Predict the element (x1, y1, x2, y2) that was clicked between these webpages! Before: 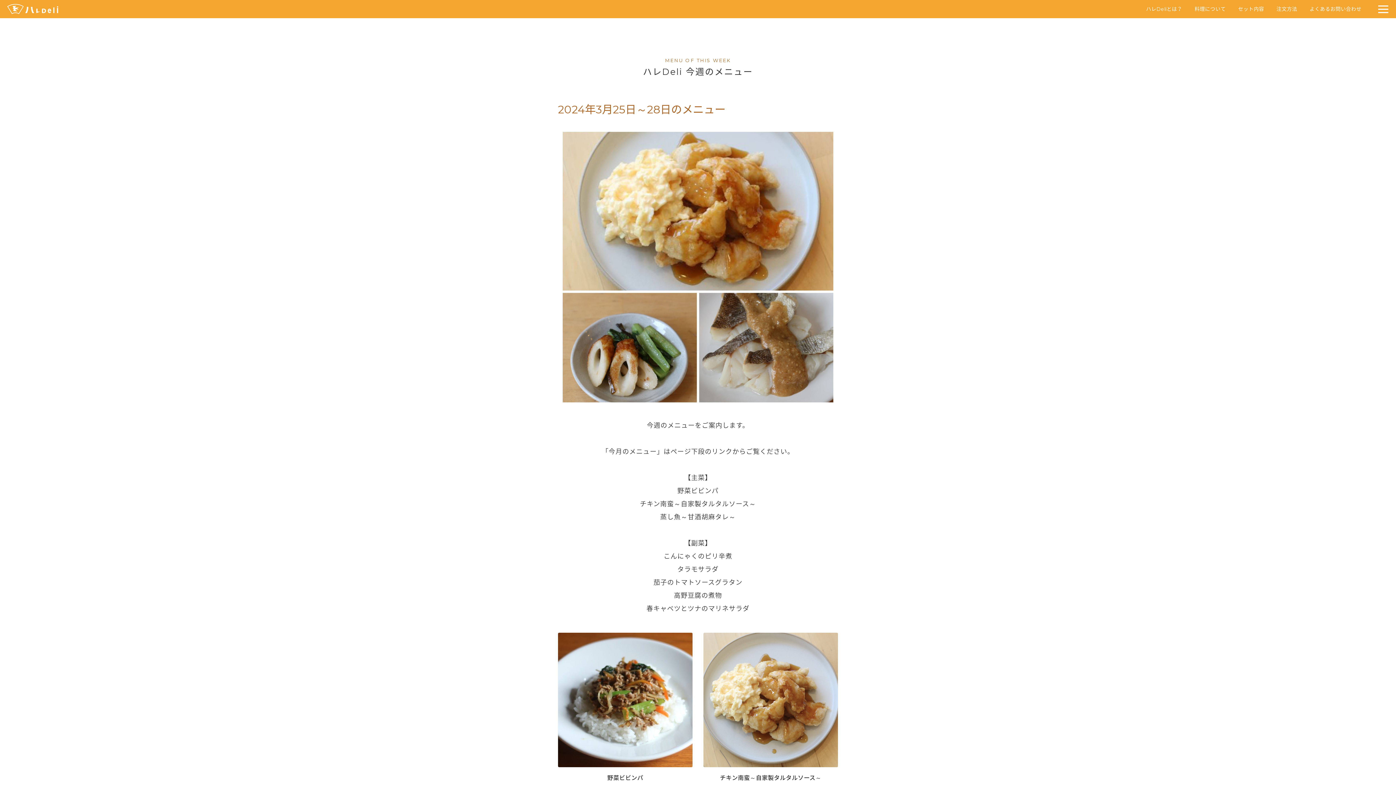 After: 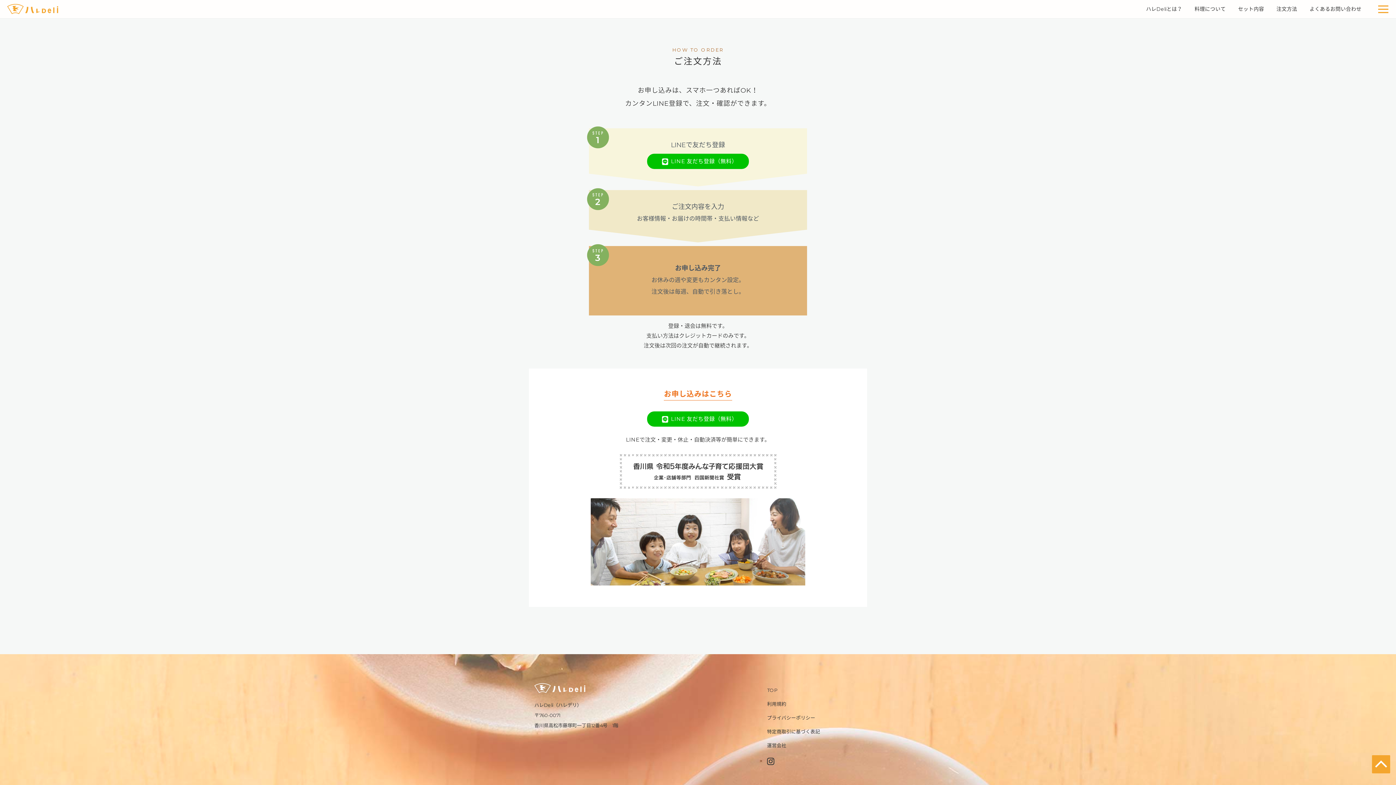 Action: bbox: (1271, 3, 1302, 14) label: 注文方法